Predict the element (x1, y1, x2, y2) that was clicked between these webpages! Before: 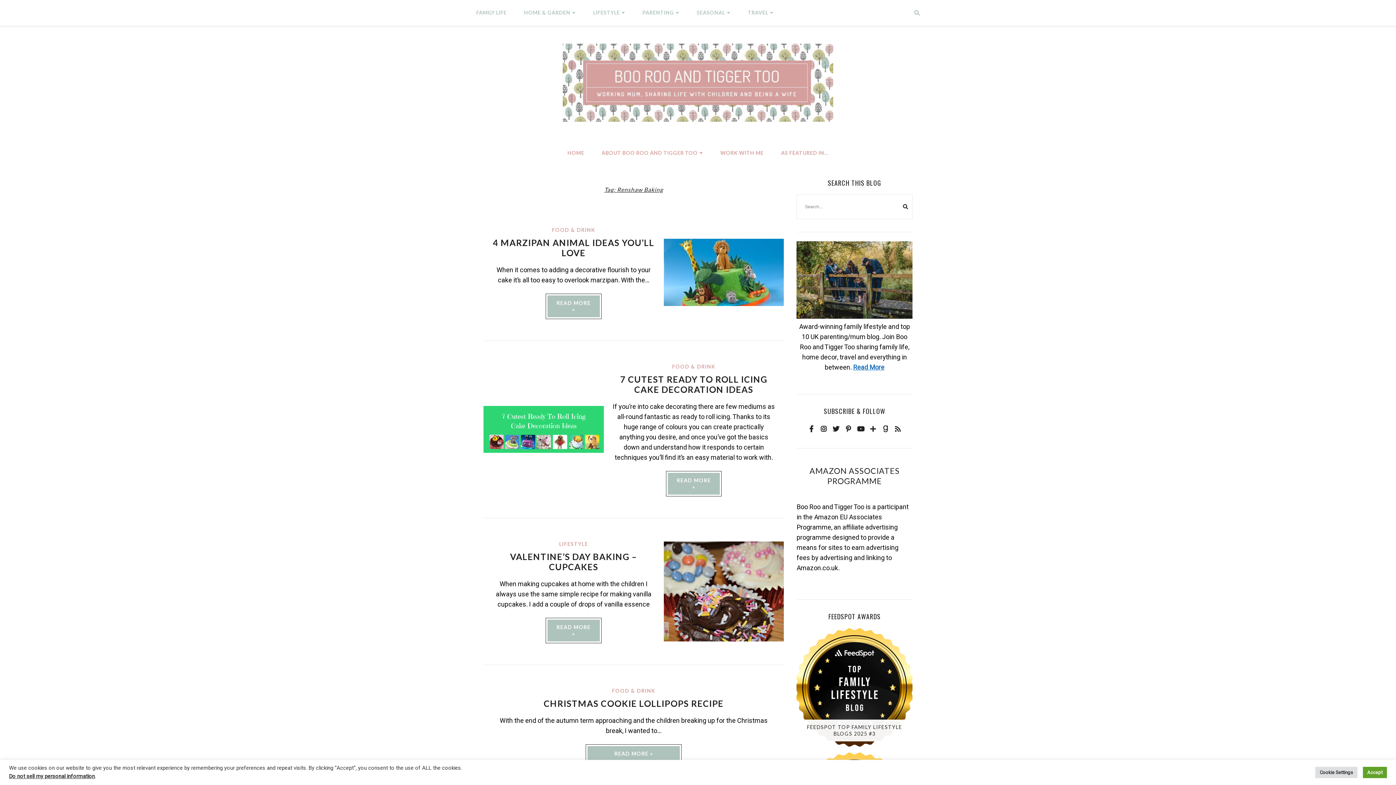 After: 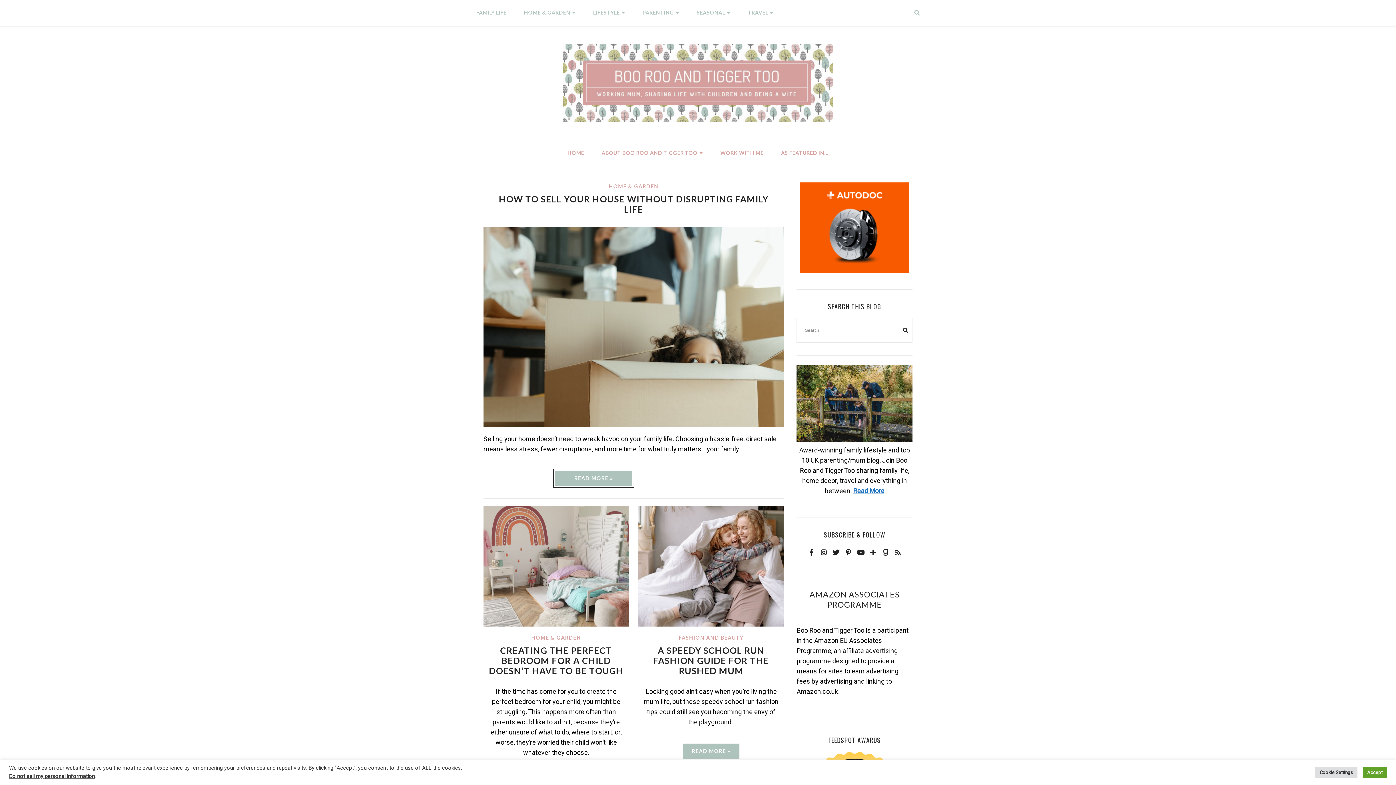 Action: bbox: (563, 43, 833, 53)